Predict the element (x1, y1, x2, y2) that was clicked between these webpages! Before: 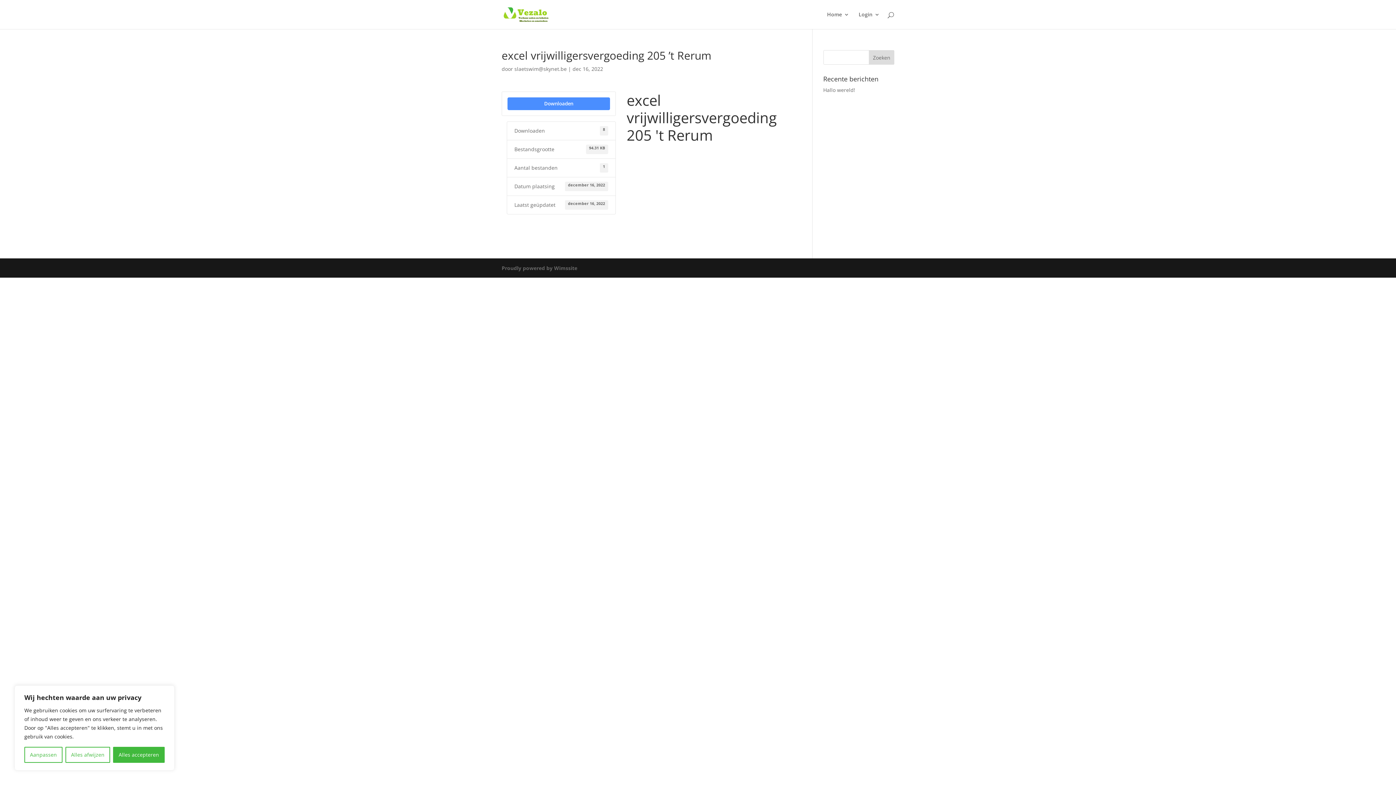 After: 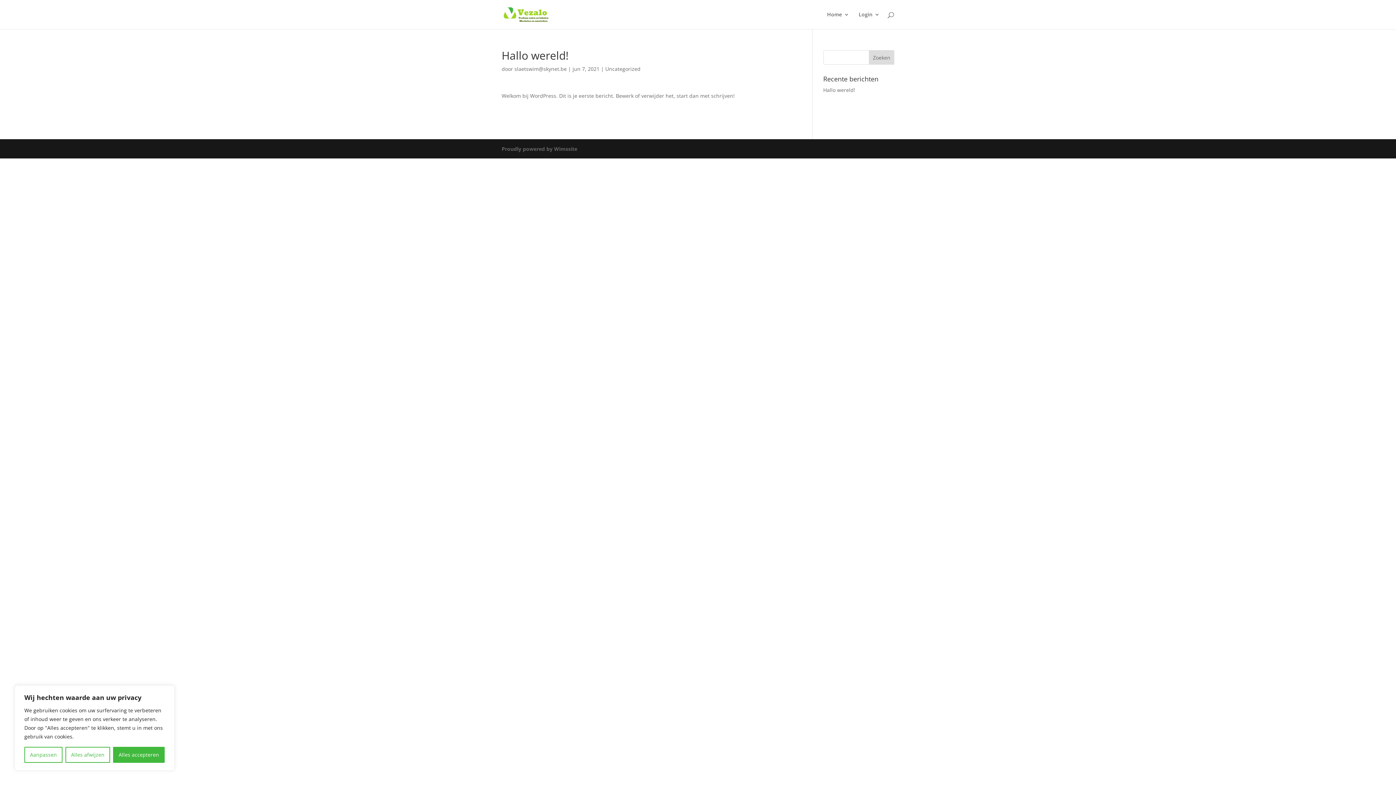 Action: bbox: (823, 86, 855, 93) label: Hallo wereld!